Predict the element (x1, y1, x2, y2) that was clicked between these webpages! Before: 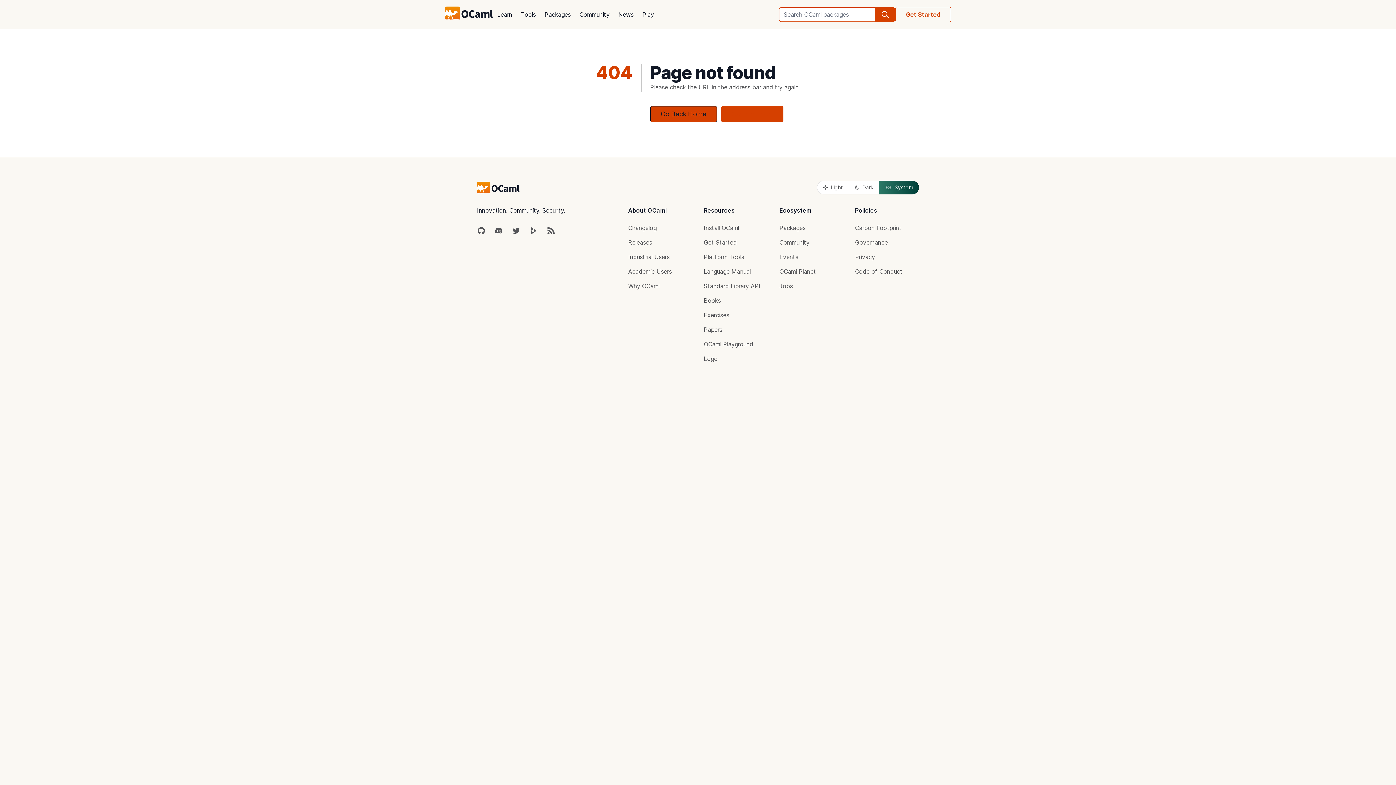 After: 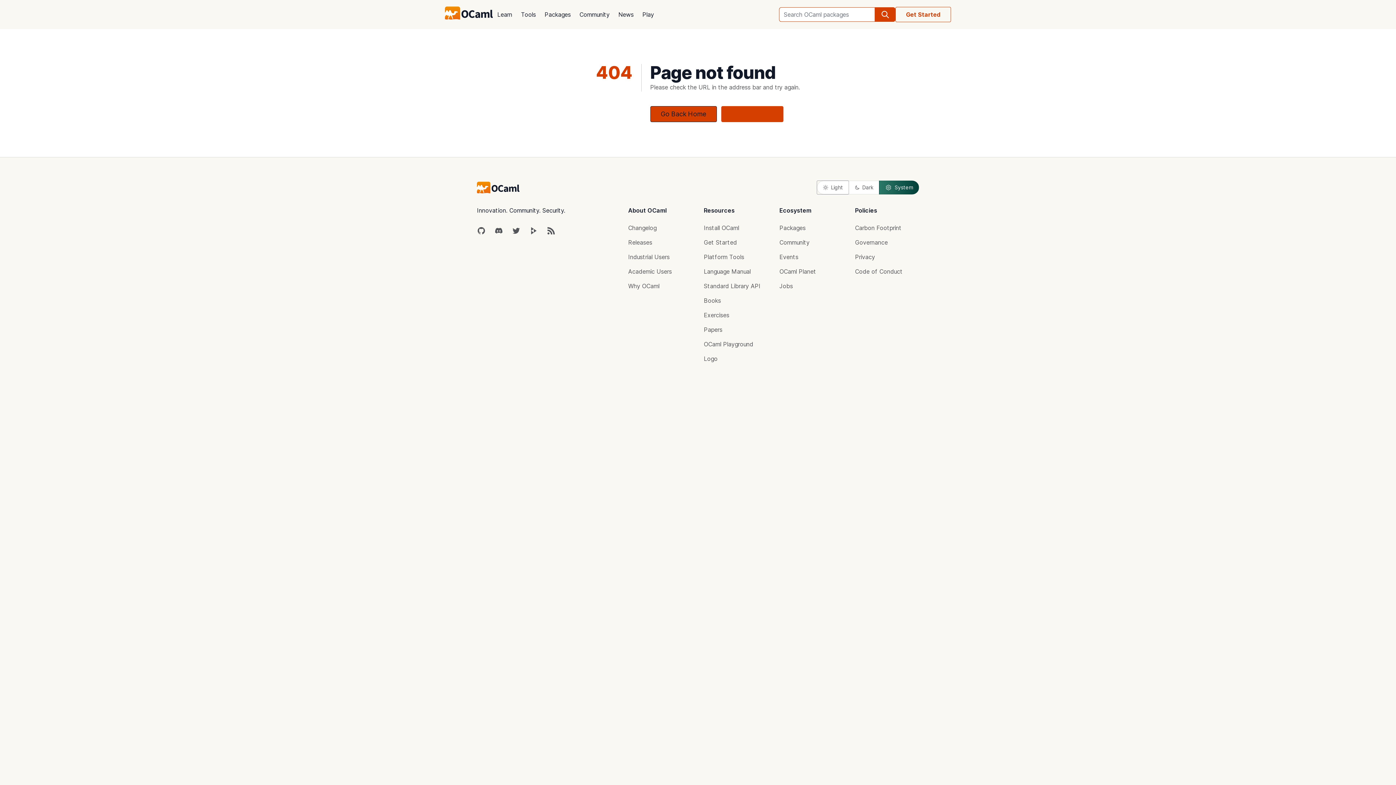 Action: bbox: (817, 180, 849, 194) label: Light